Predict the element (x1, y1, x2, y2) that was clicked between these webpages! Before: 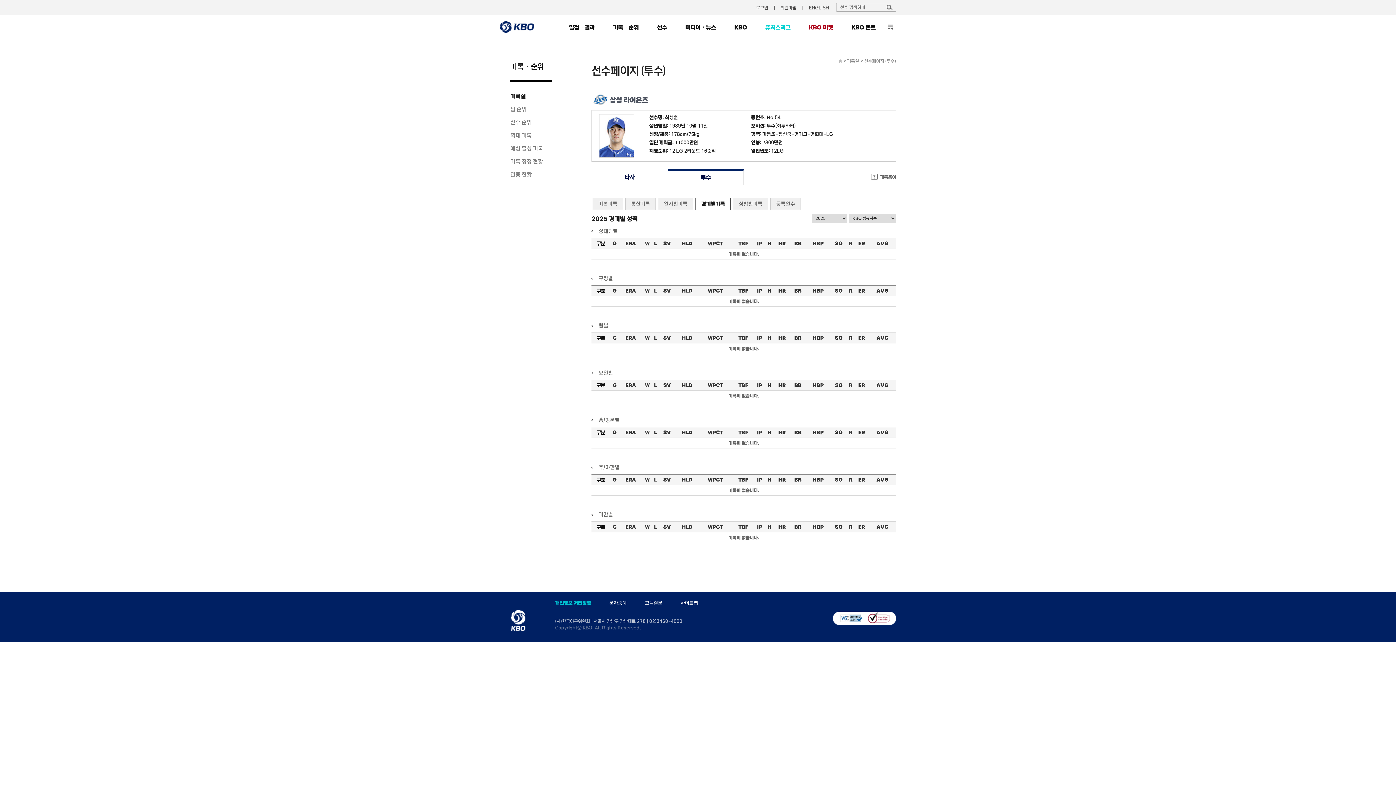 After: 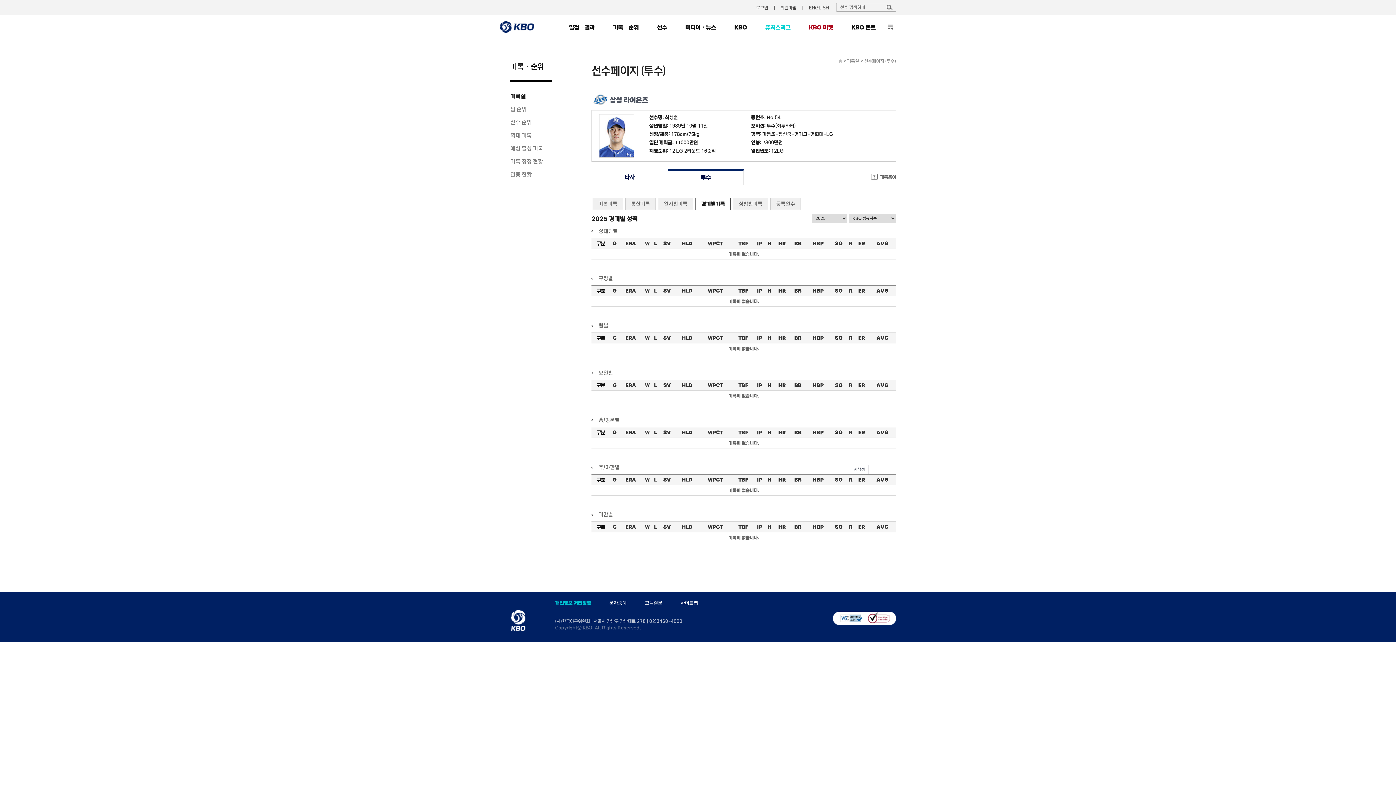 Action: label: ER bbox: (858, 477, 865, 482)